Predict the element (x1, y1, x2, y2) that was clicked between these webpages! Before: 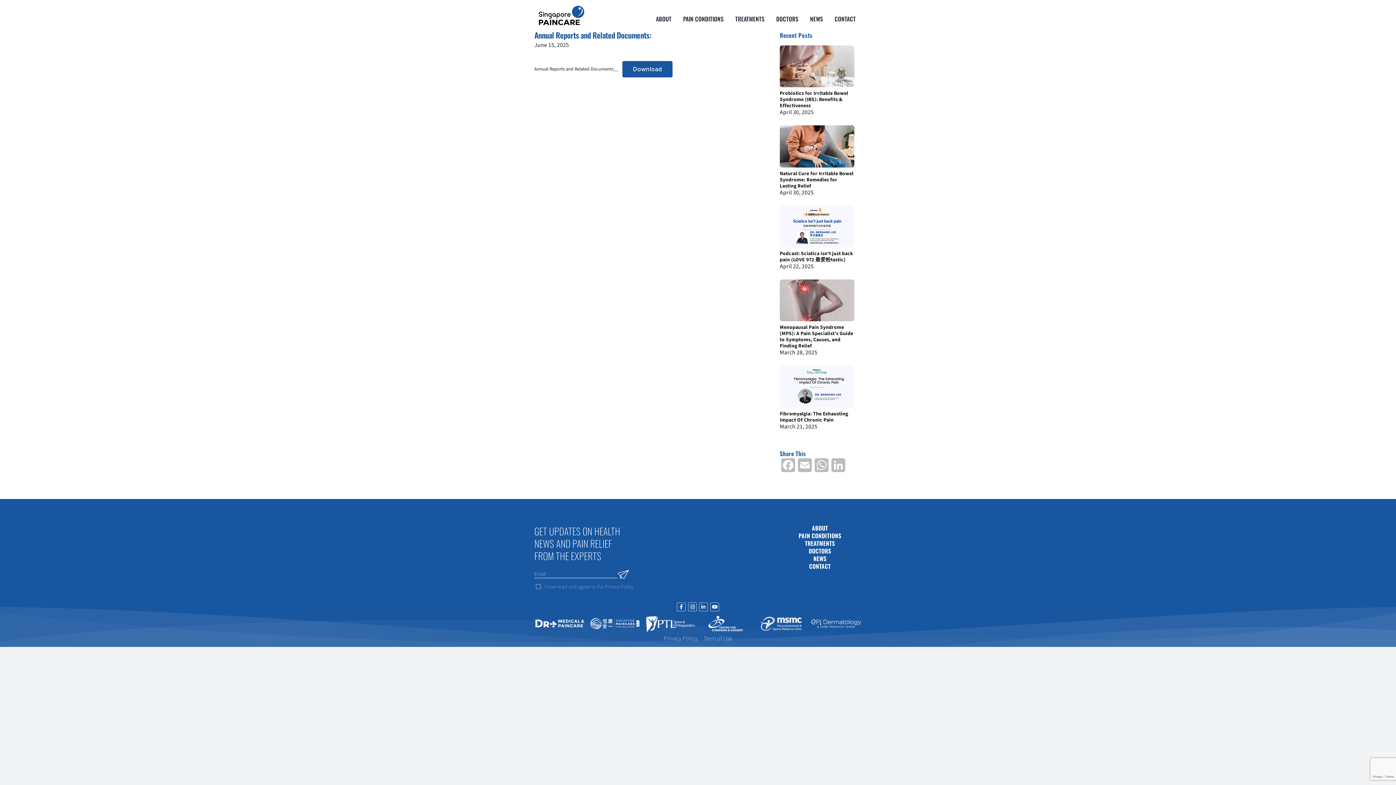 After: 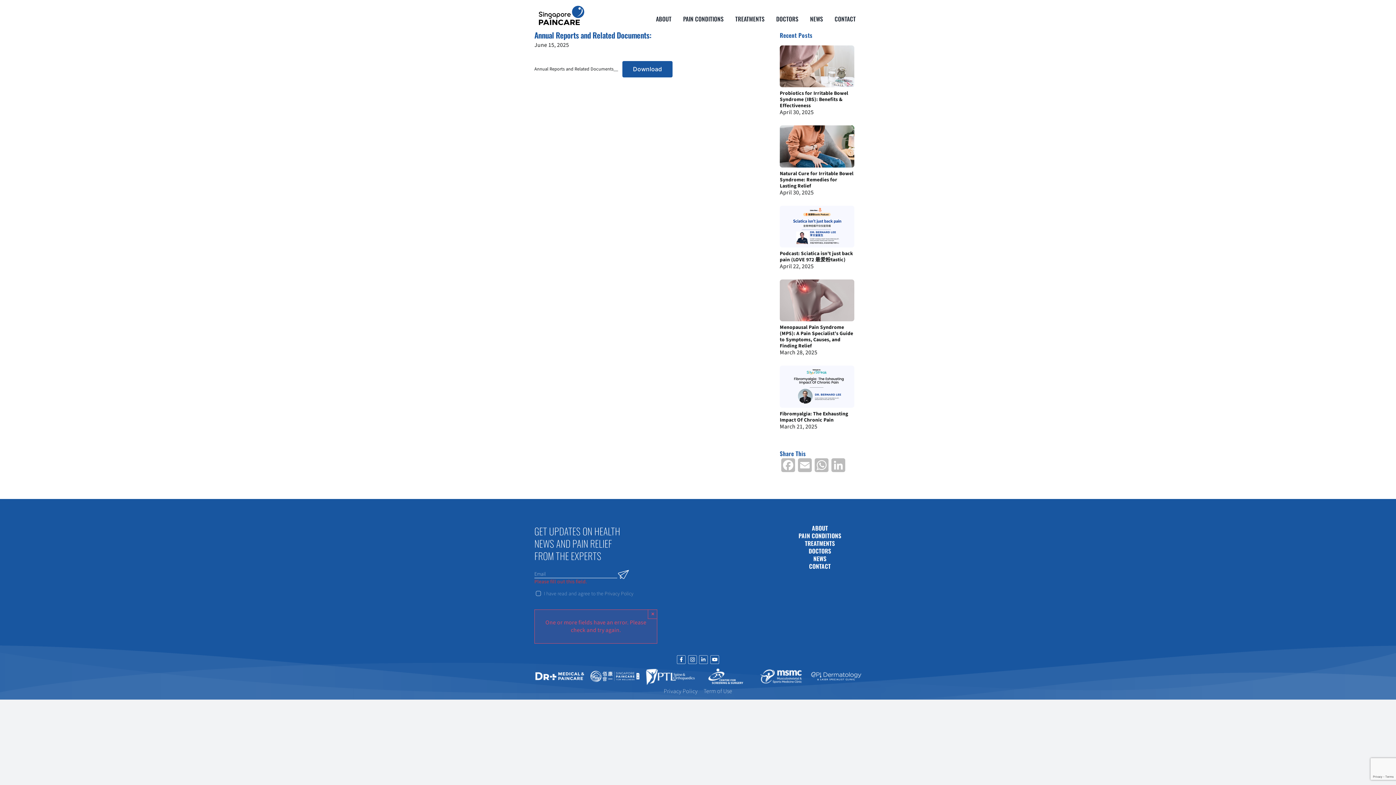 Action: bbox: (618, 568, 629, 579) label: Submit